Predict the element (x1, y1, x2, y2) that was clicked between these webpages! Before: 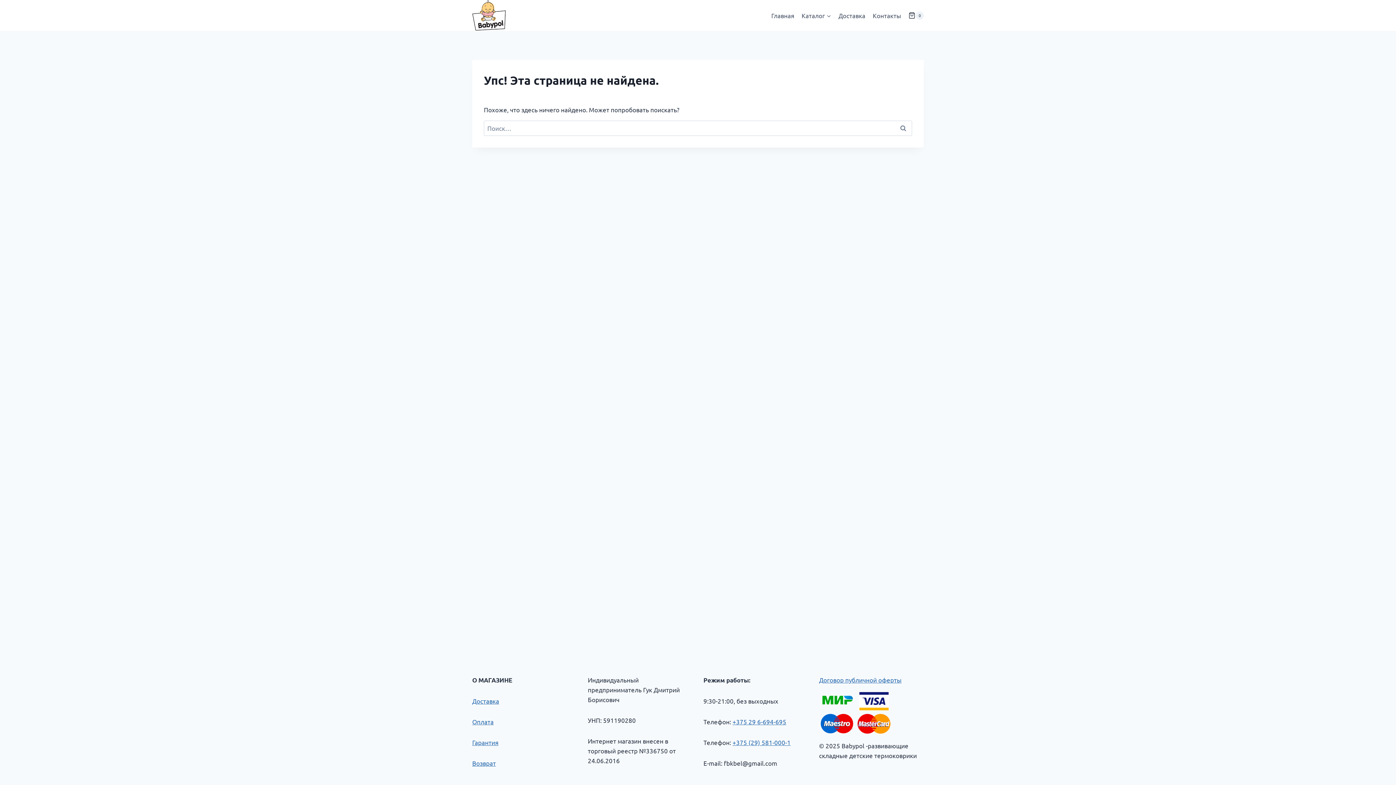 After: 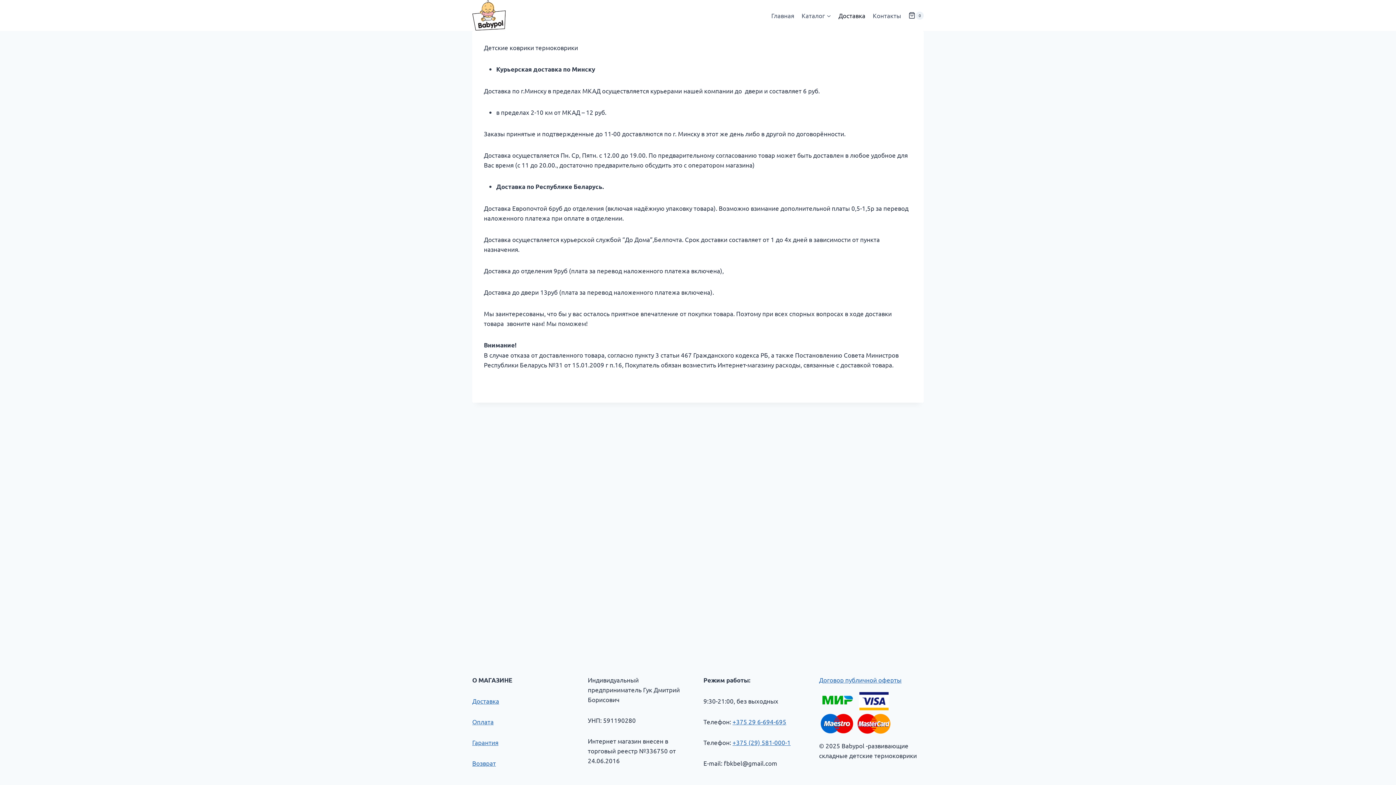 Action: bbox: (834, 6, 869, 24) label: Доставка